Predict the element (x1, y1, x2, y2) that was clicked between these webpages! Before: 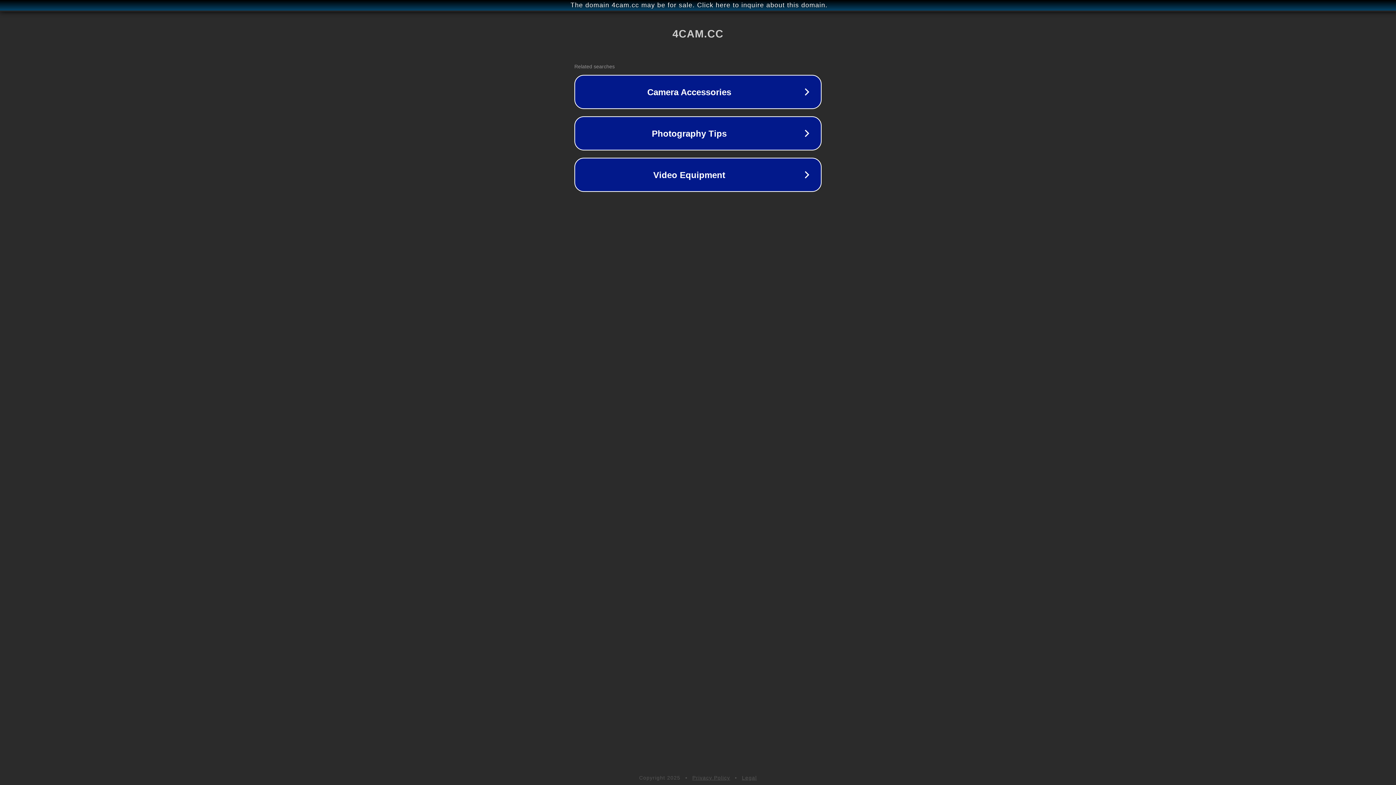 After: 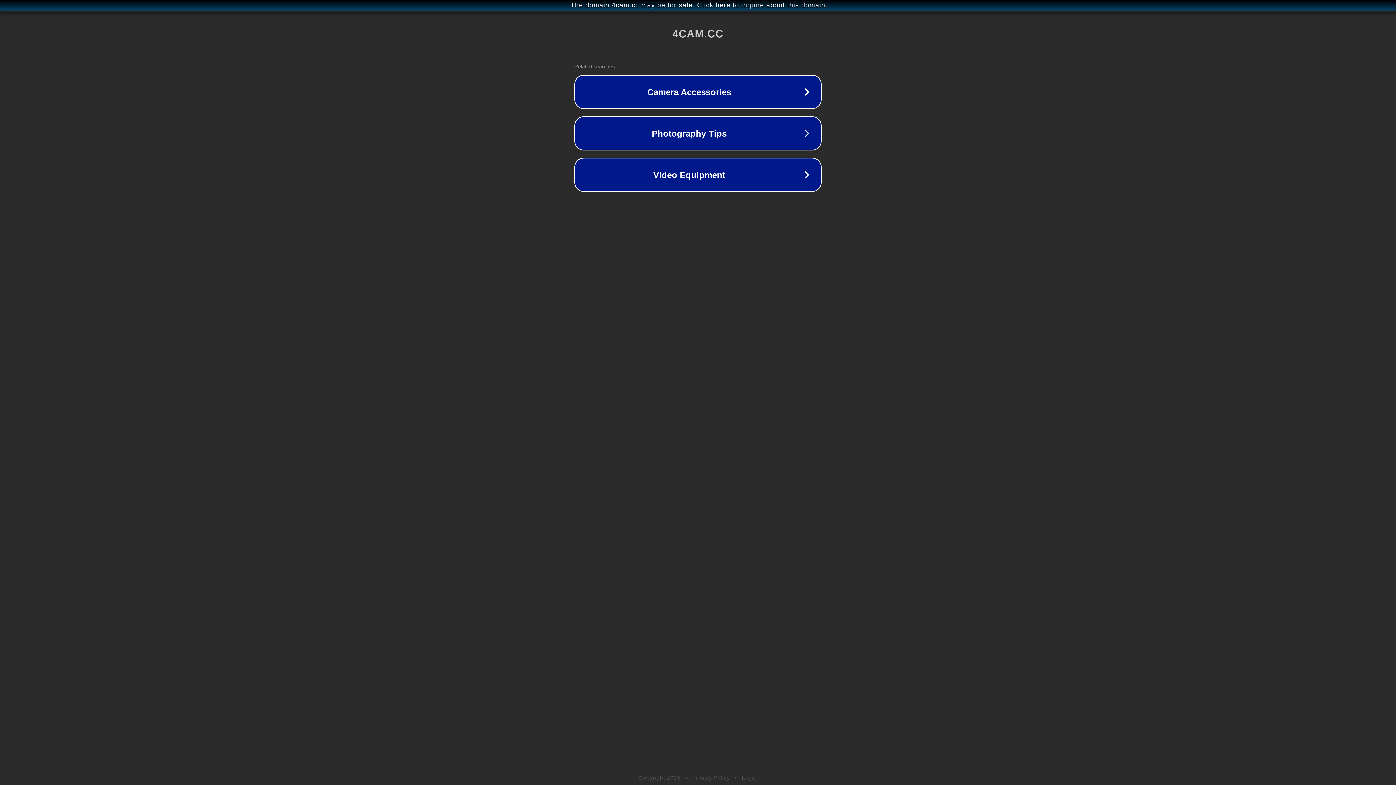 Action: label: Privacy Policy bbox: (692, 775, 730, 781)